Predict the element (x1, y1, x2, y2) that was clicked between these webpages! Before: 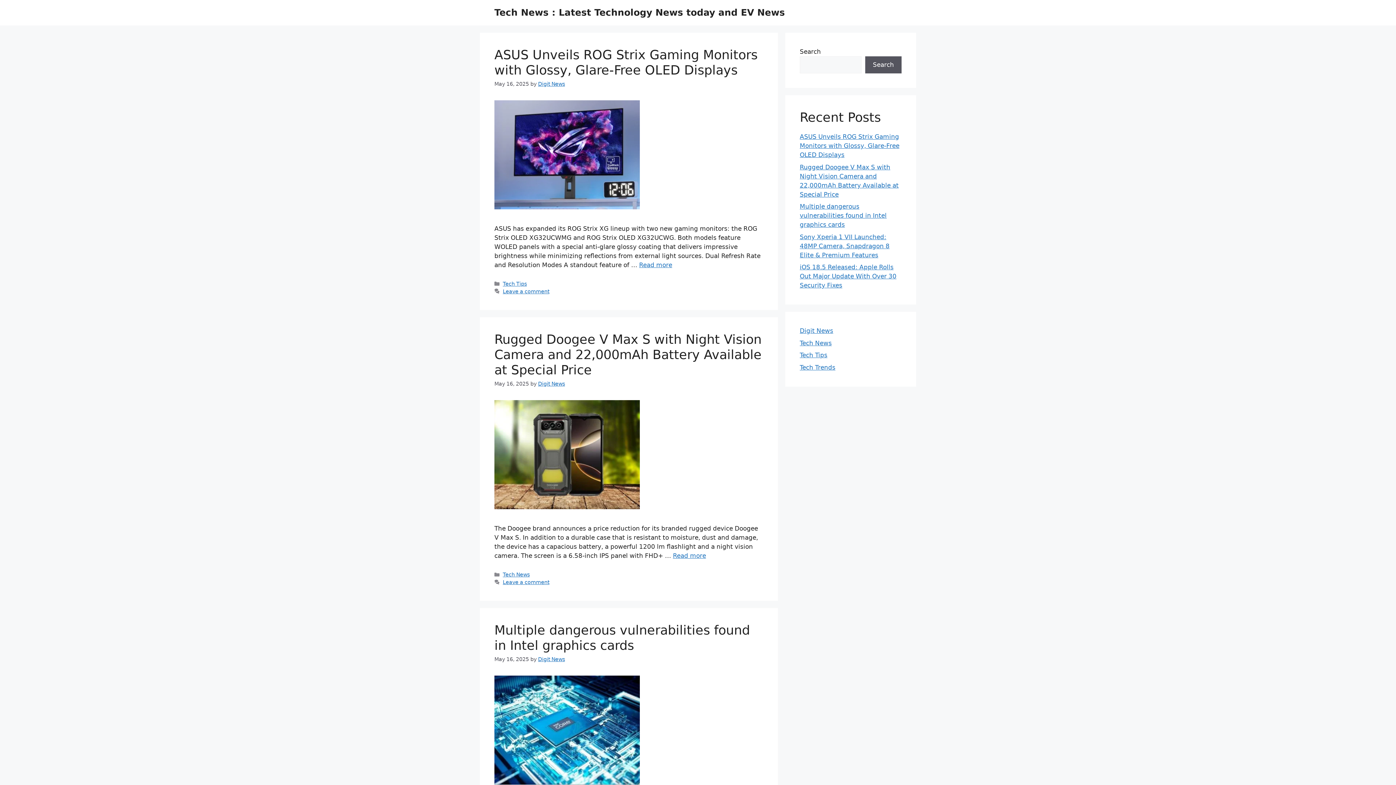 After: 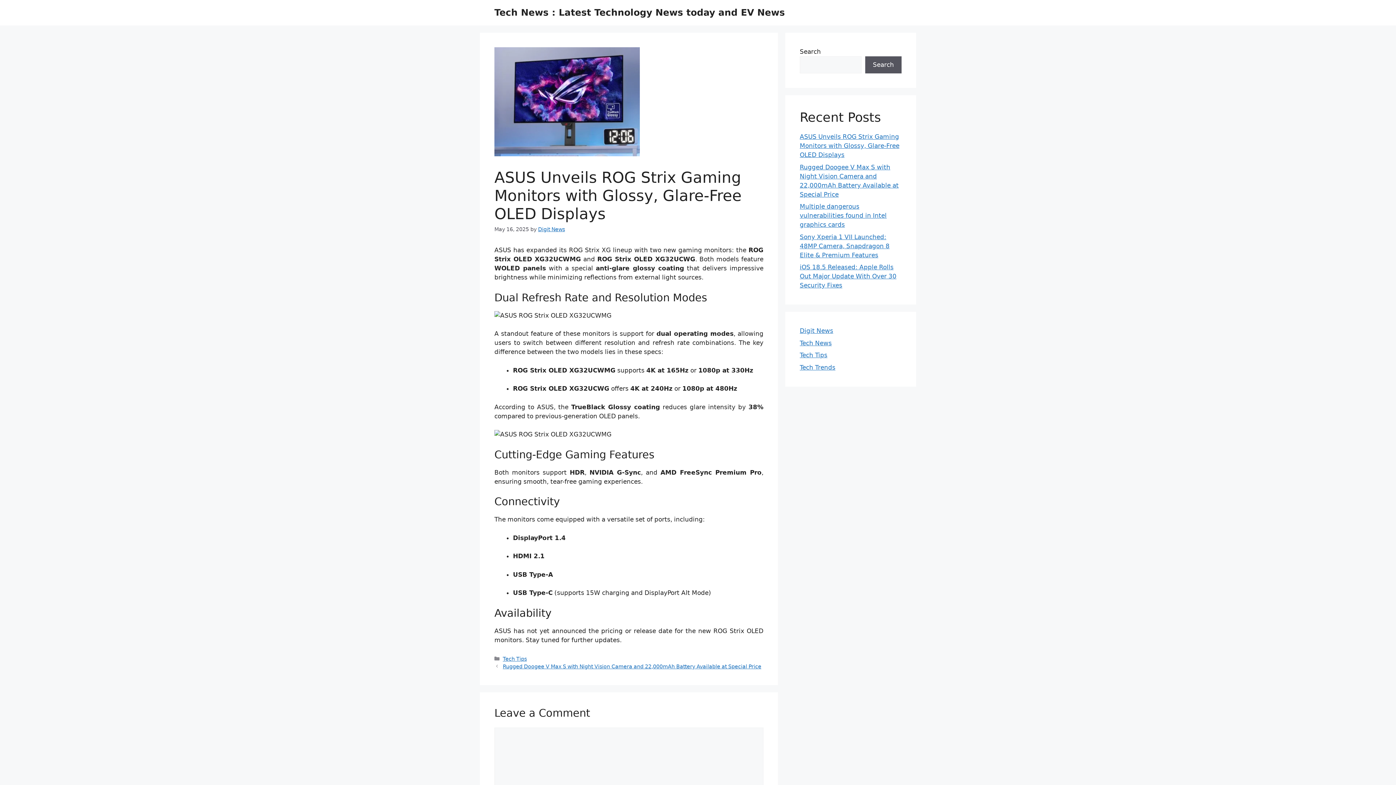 Action: bbox: (494, 203, 640, 210)